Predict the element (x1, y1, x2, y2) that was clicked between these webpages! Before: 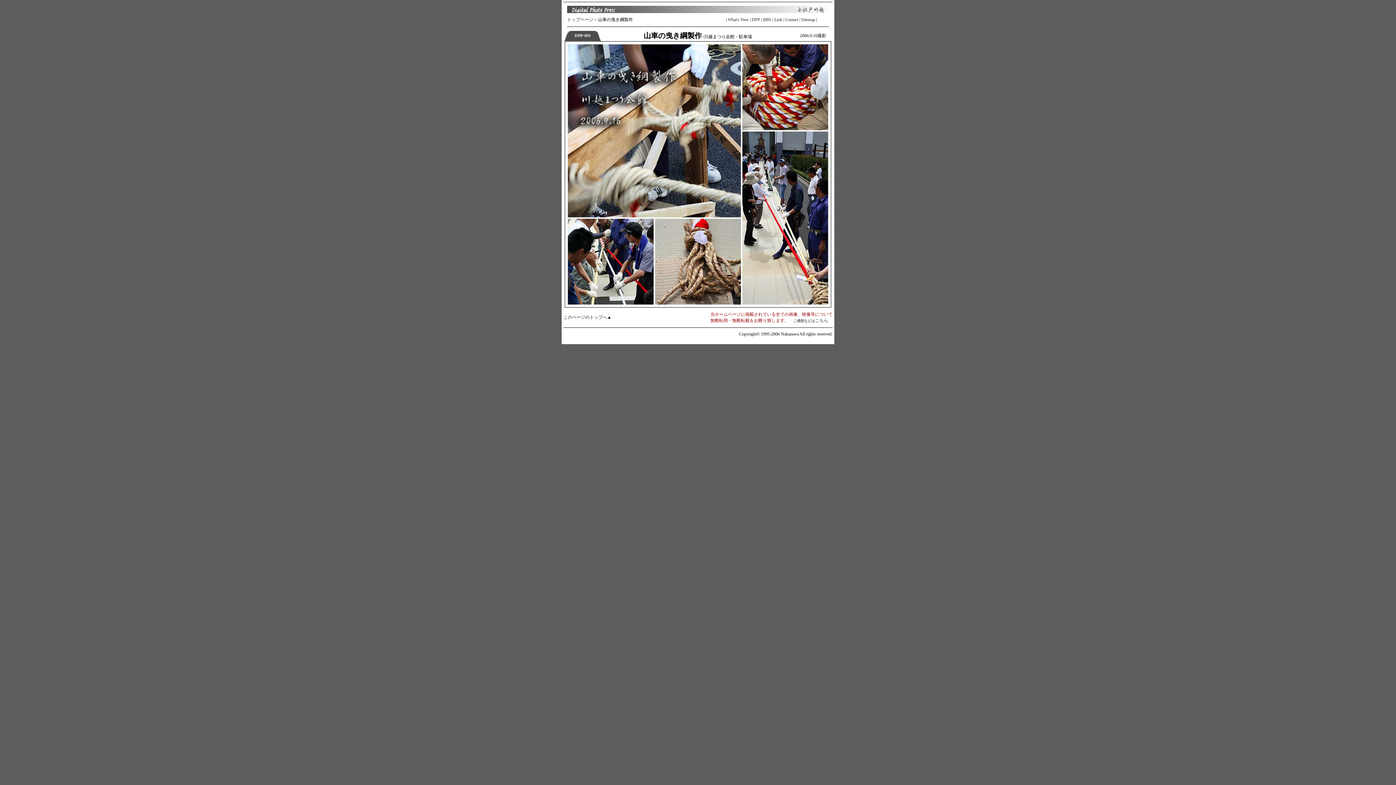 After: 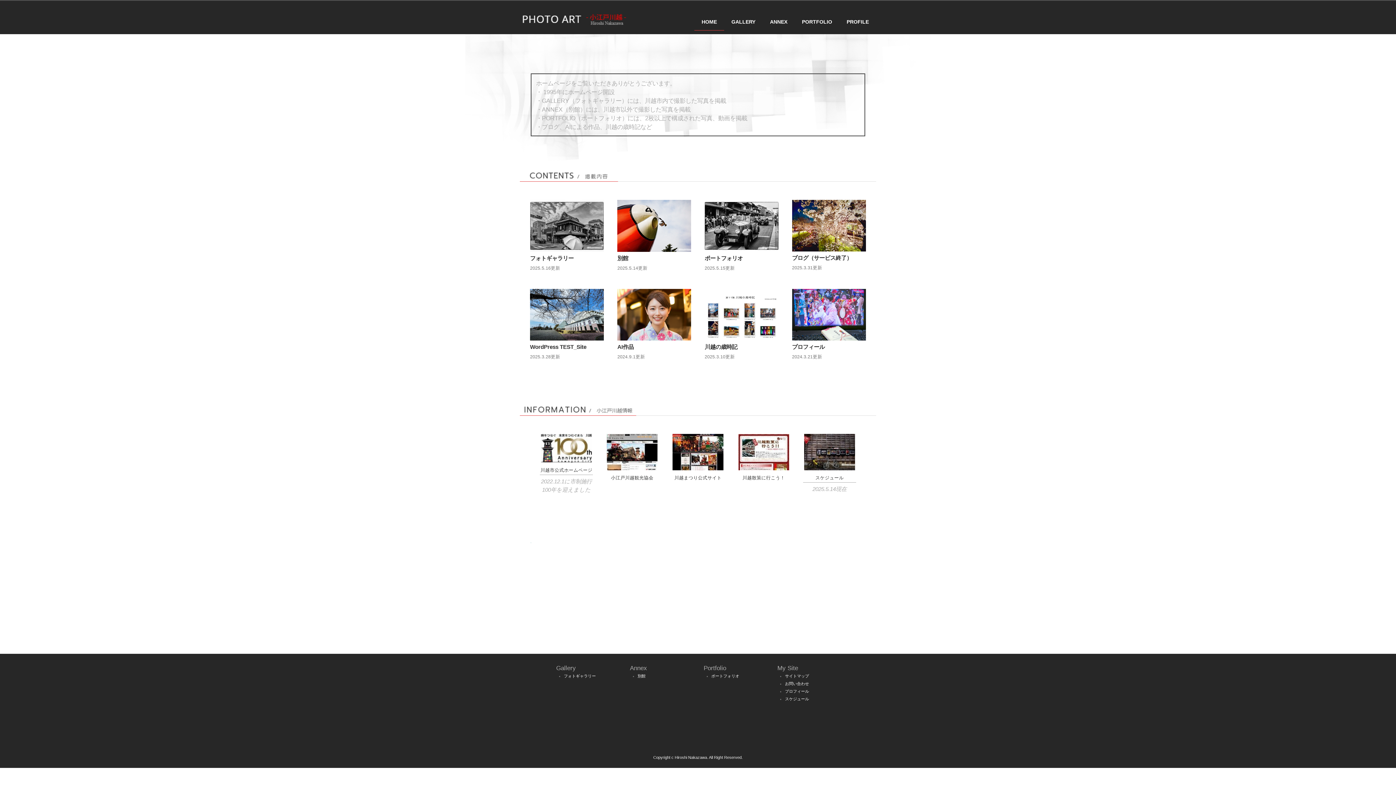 Action: label: トップページ bbox: (567, 17, 593, 22)